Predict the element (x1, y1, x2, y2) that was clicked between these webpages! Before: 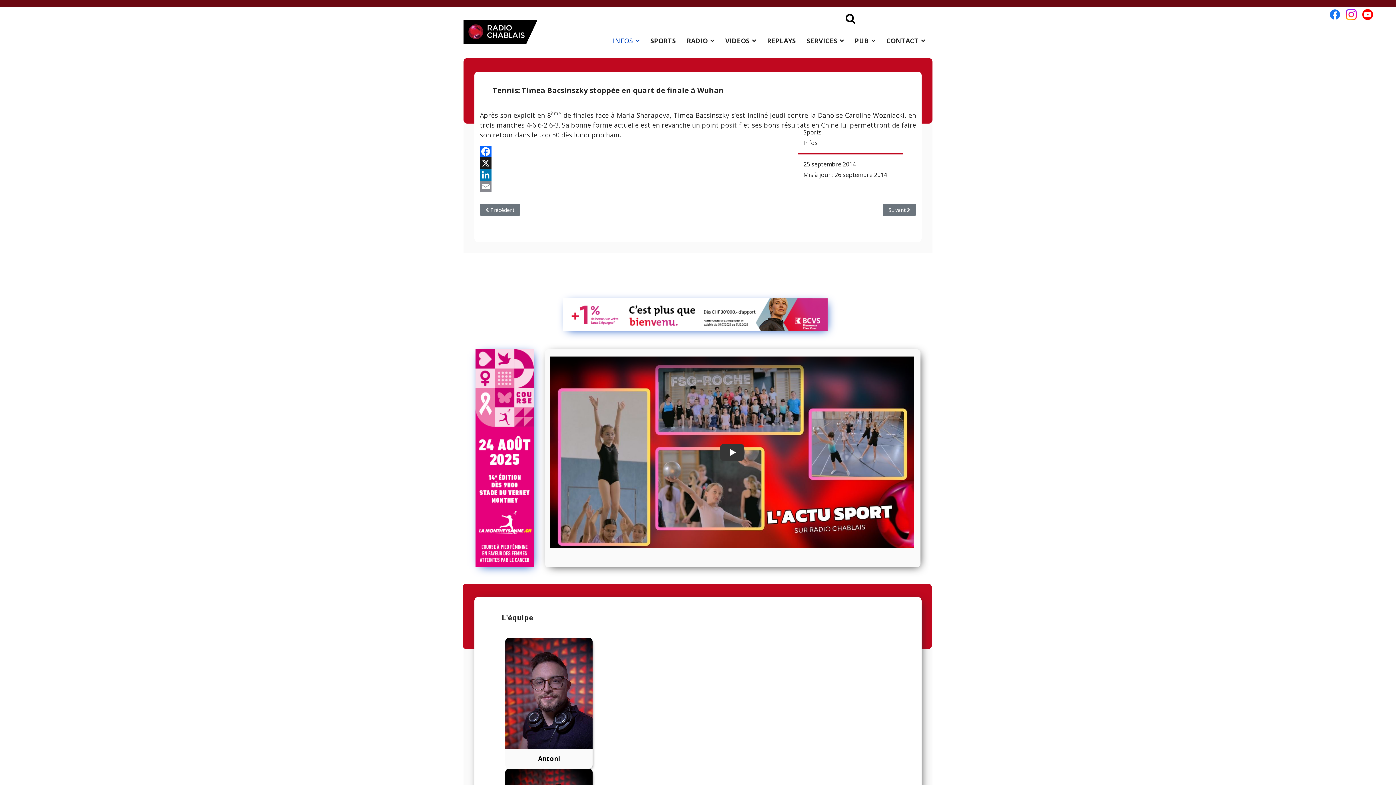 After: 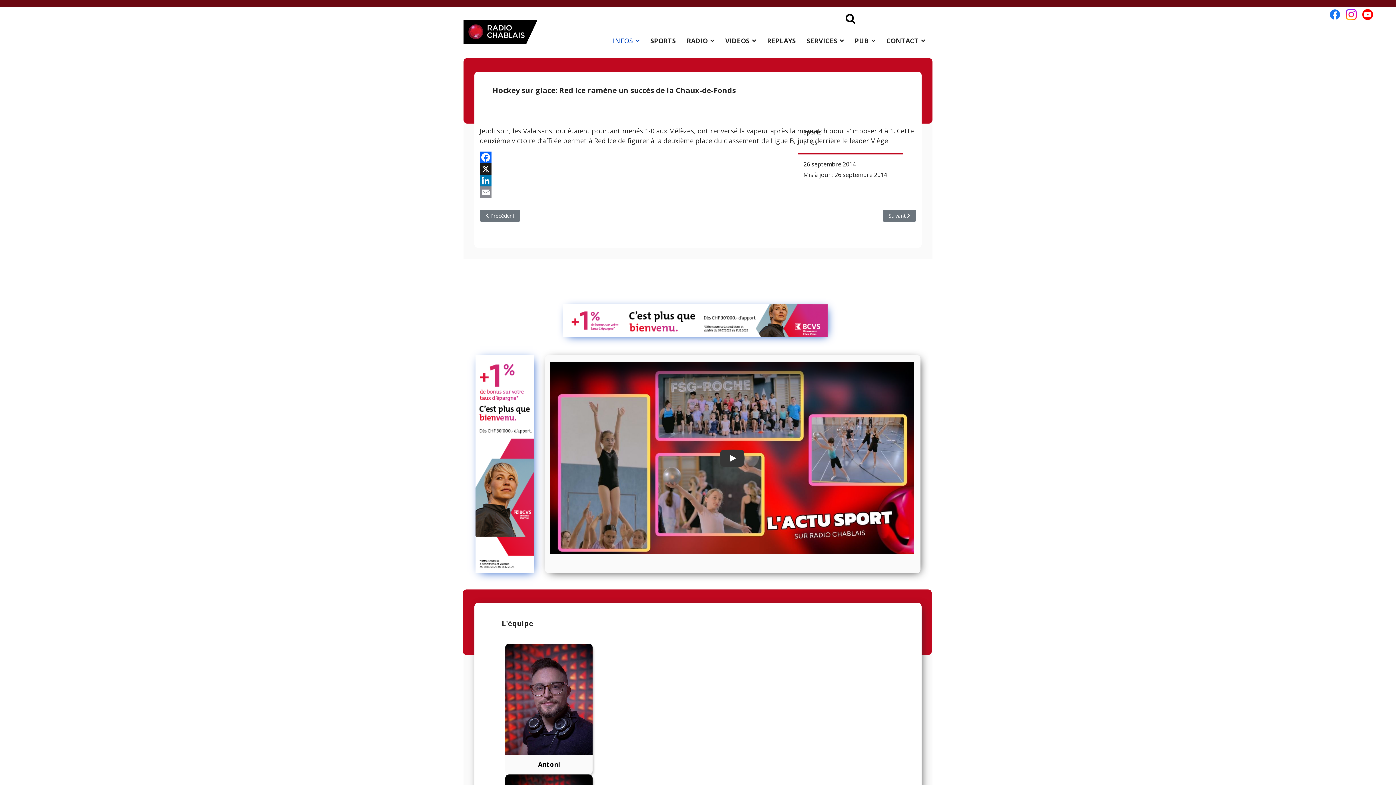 Action: bbox: (480, 204, 520, 216) label: Article précédent : Hockey sur glace: Red Ice ramène un succès de la Chaux-de-Fonds
 Précédent